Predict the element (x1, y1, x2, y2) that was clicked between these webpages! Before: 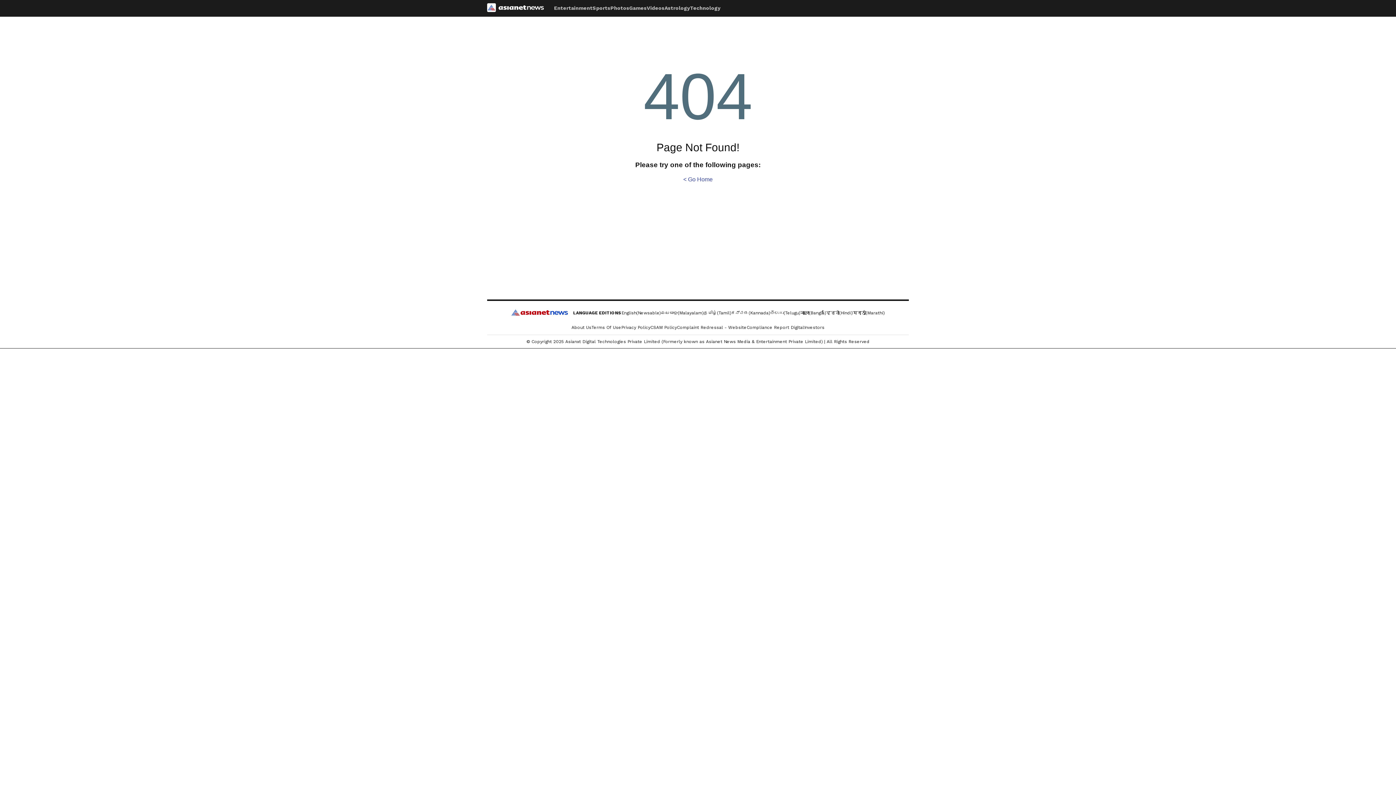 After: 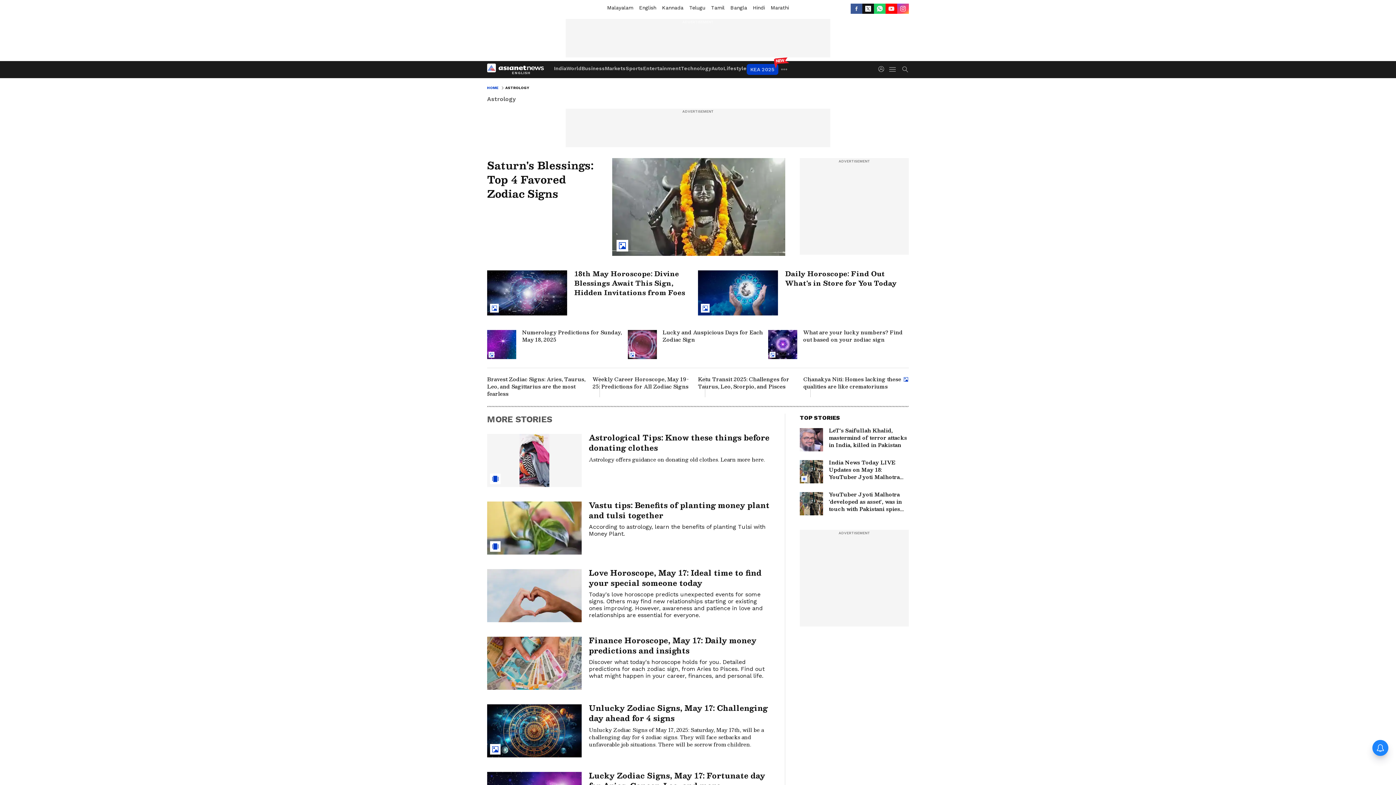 Action: label: Astrology bbox: (664, 0, 690, 16)